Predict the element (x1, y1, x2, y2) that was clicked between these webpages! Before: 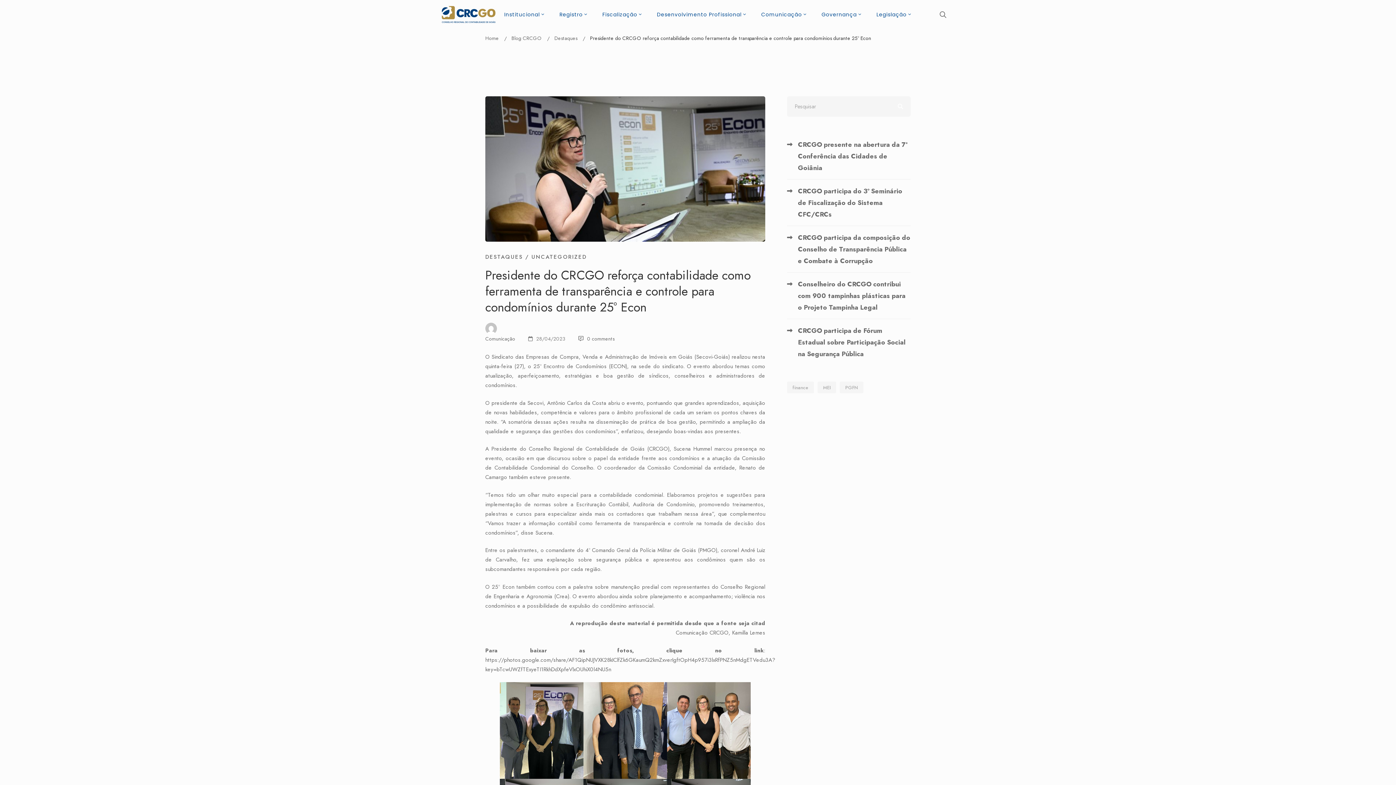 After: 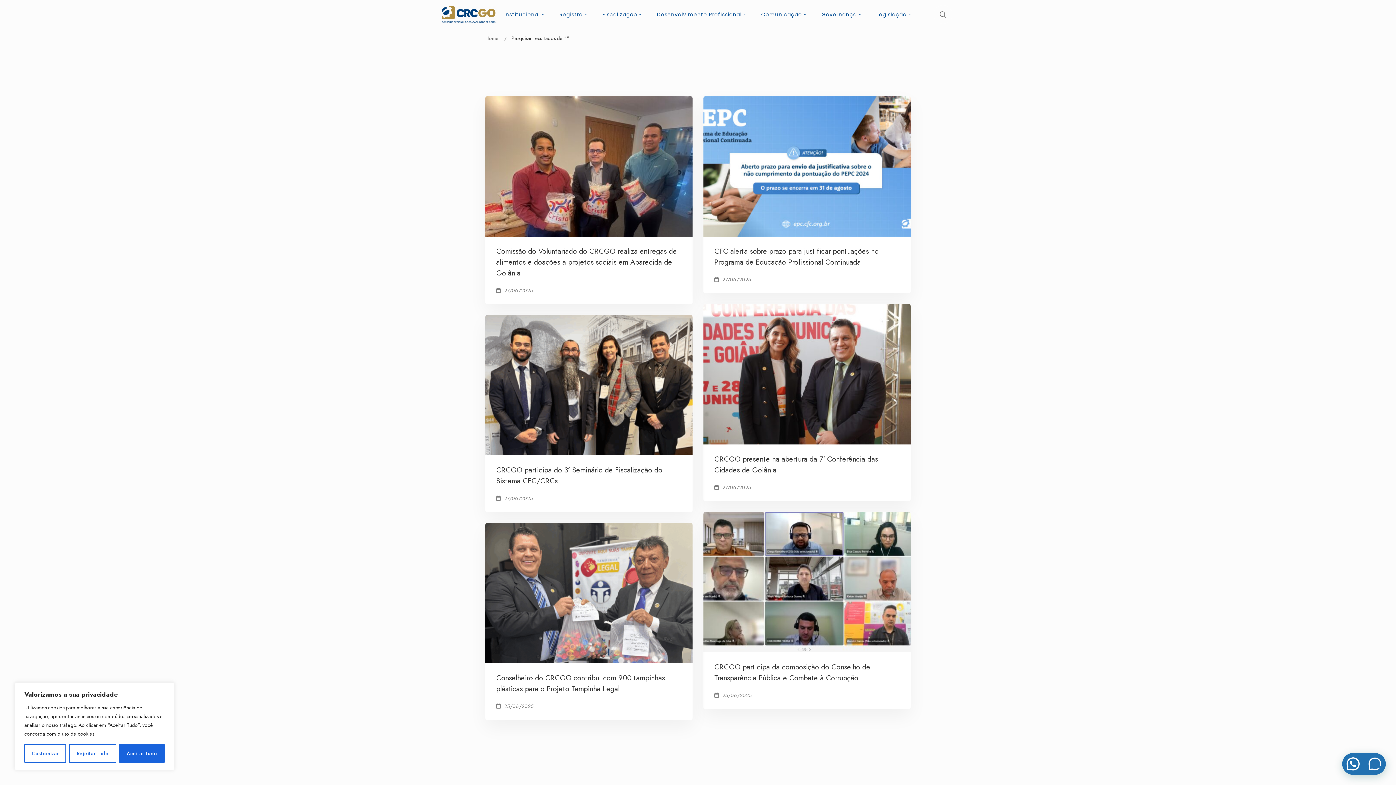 Action: bbox: (890, 96, 910, 116)